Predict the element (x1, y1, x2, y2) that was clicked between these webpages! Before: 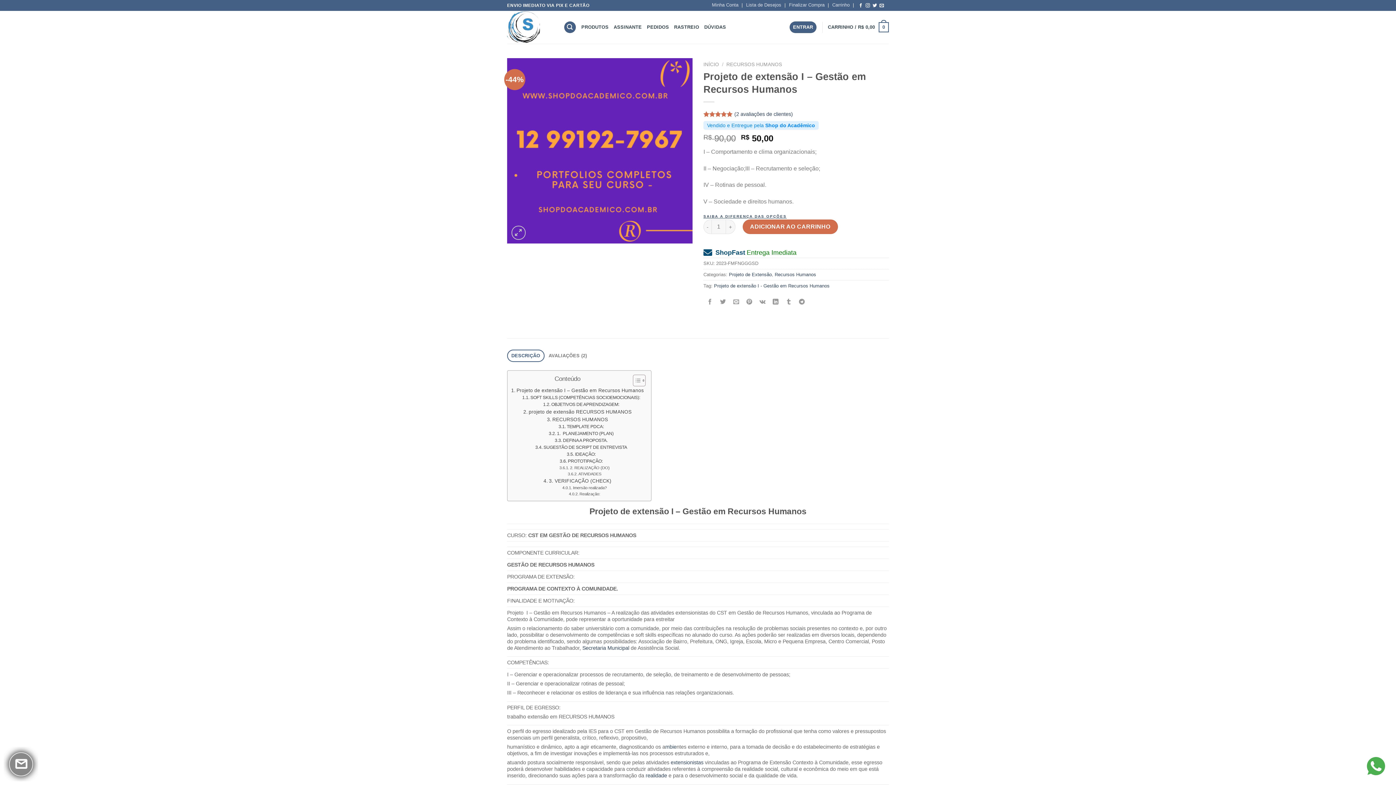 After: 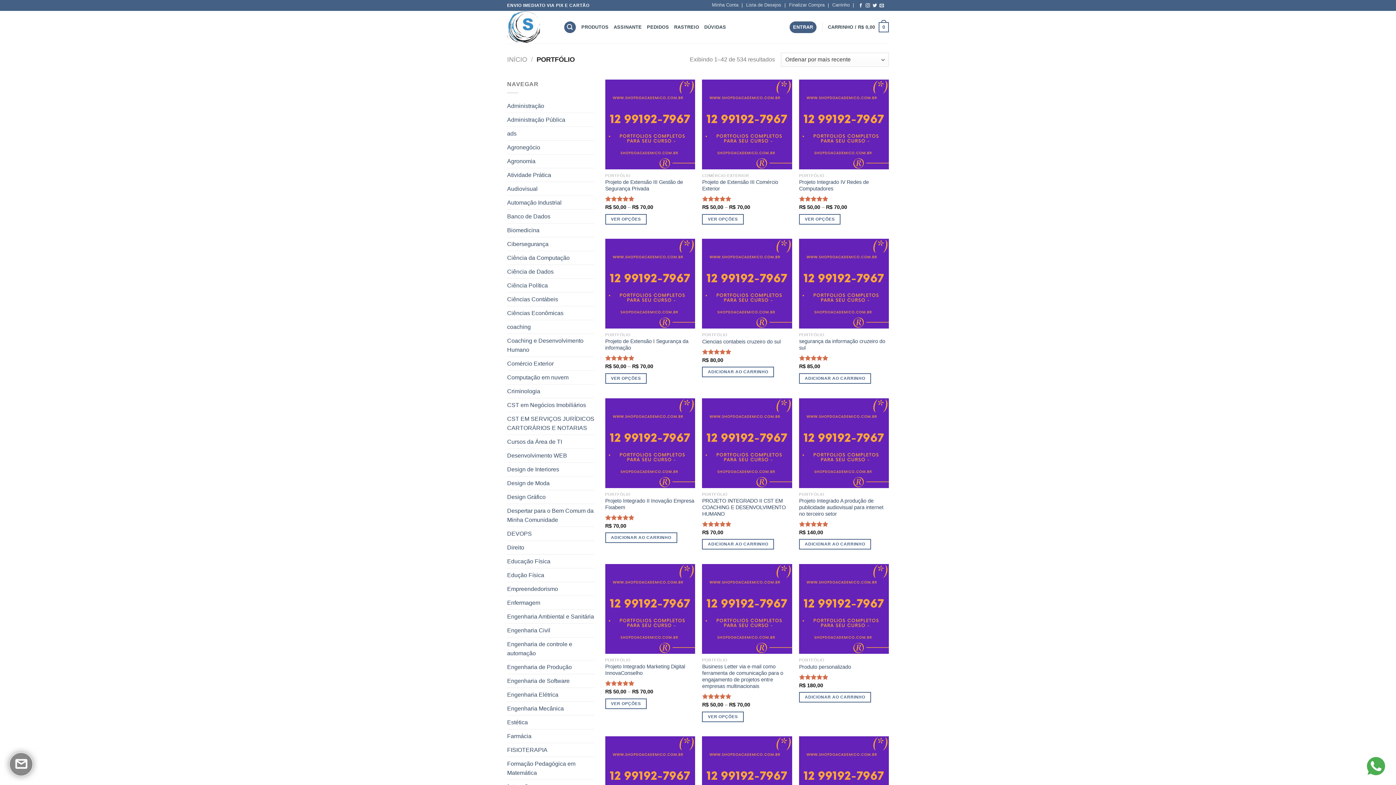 Action: label: PRODUTOS bbox: (581, 20, 608, 33)